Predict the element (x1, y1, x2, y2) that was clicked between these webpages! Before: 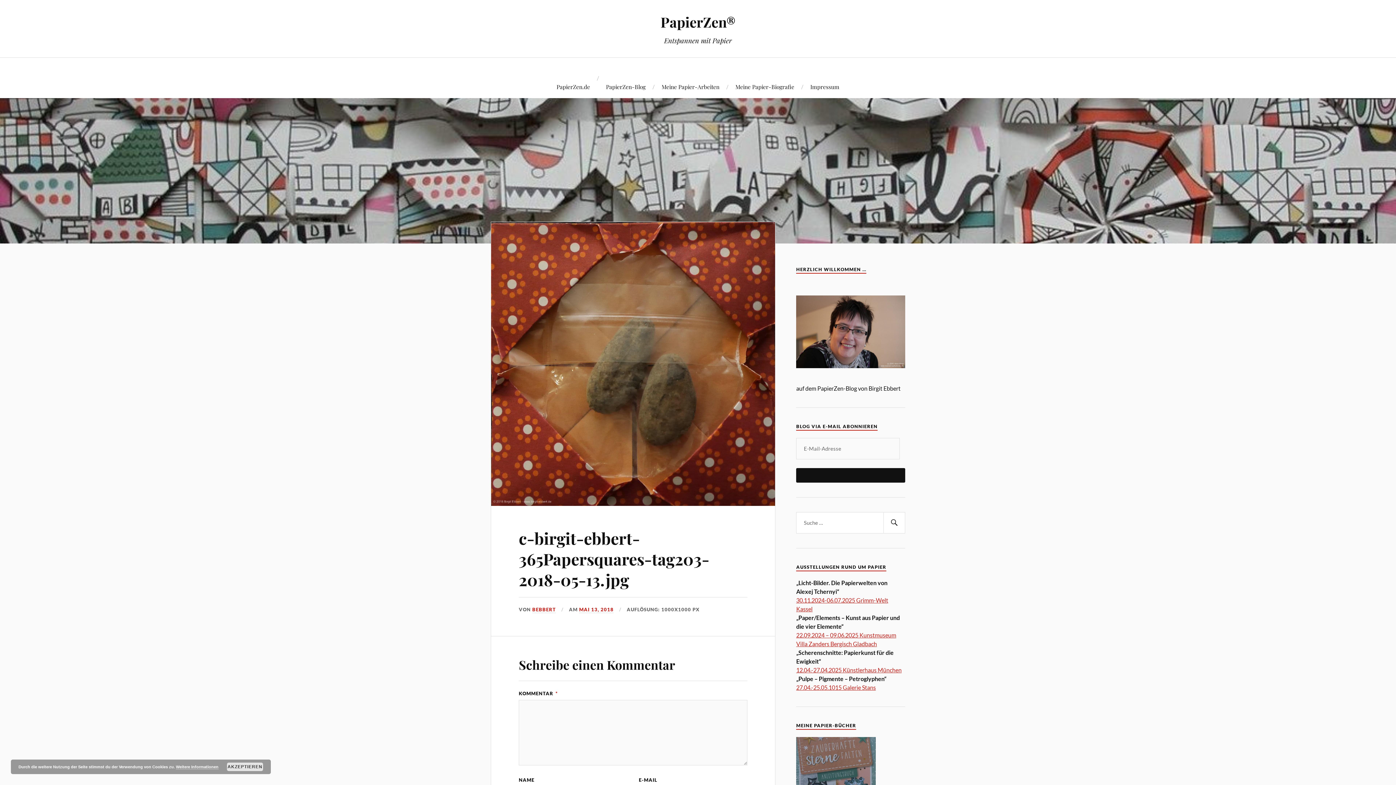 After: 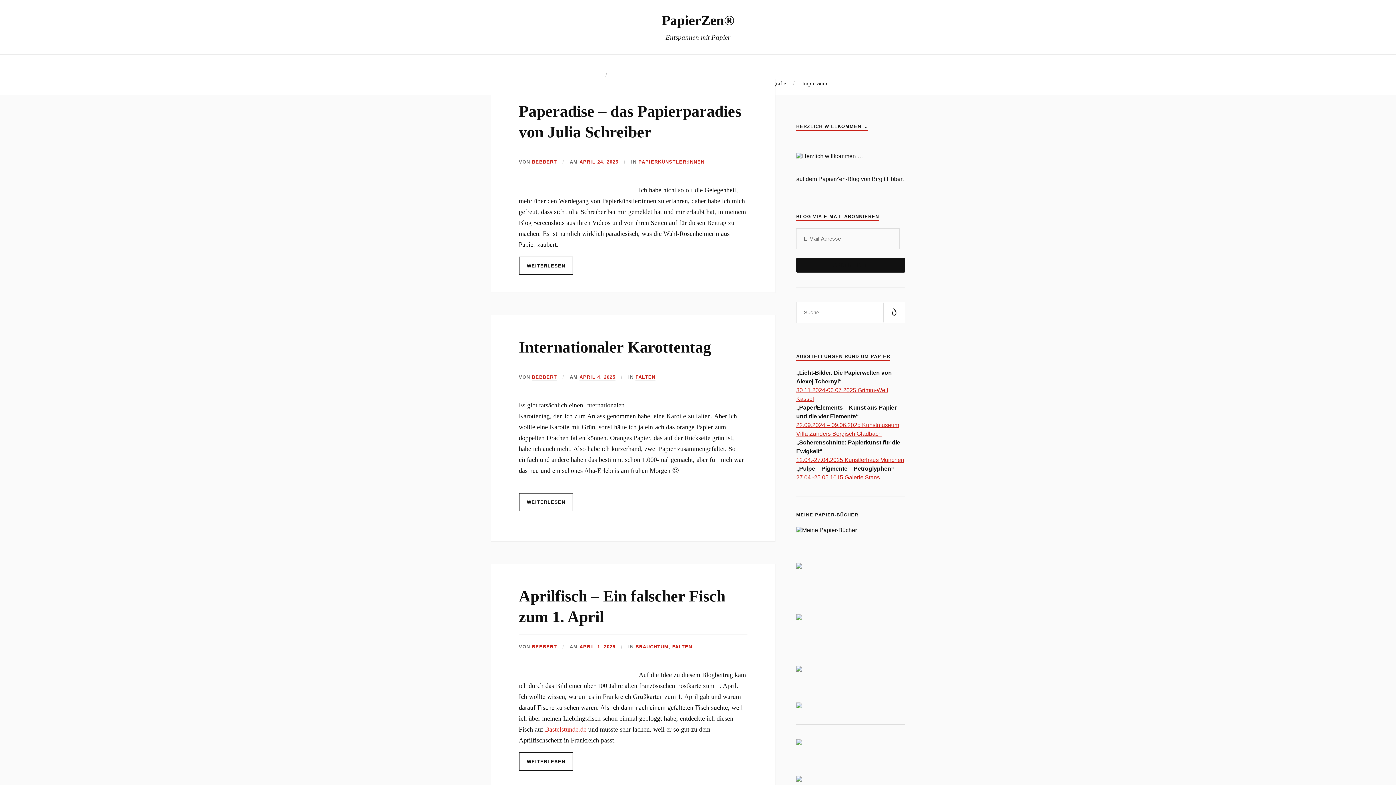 Action: bbox: (606, 75, 645, 98) label: PapierZen-Blog